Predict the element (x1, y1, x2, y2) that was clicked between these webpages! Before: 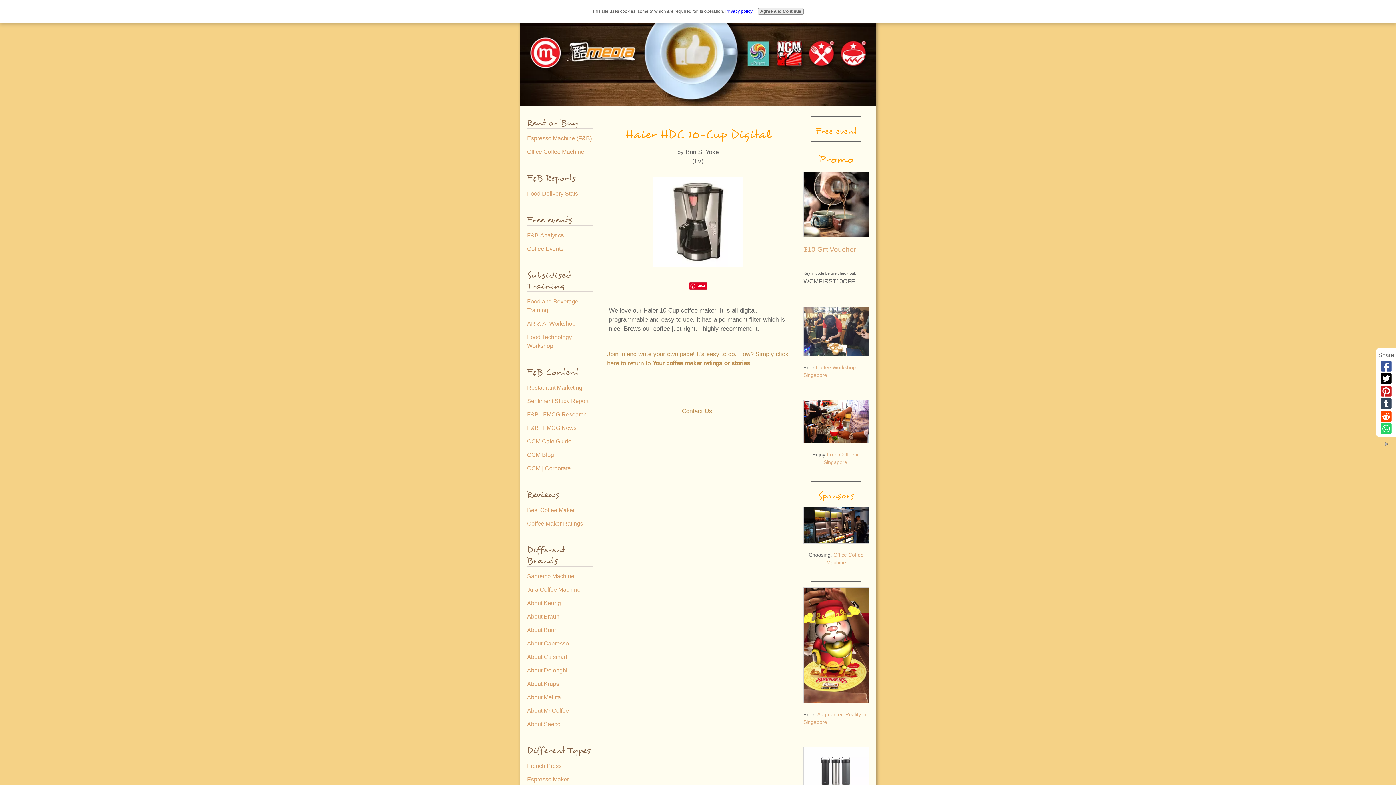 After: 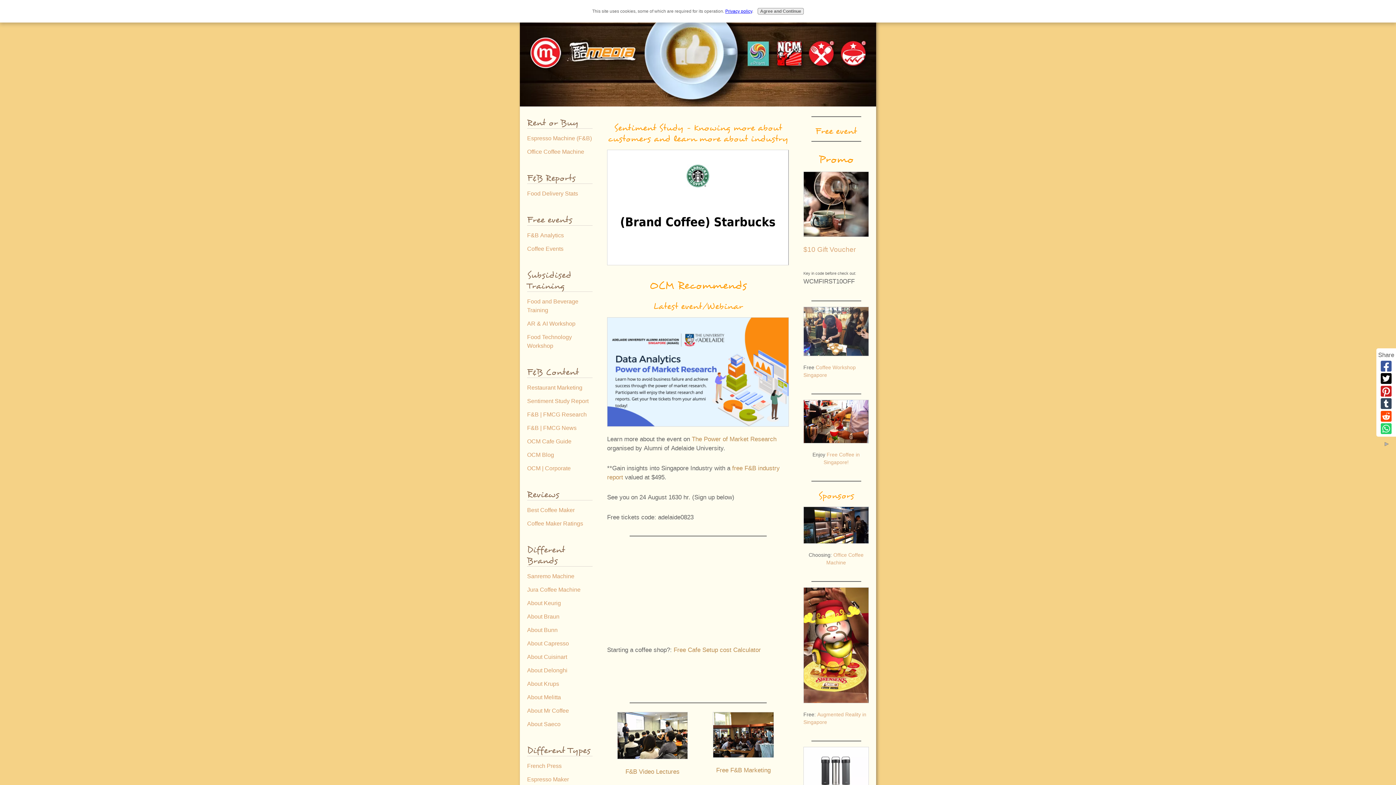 Action: label: Sentiment Study Report bbox: (527, 395, 592, 407)